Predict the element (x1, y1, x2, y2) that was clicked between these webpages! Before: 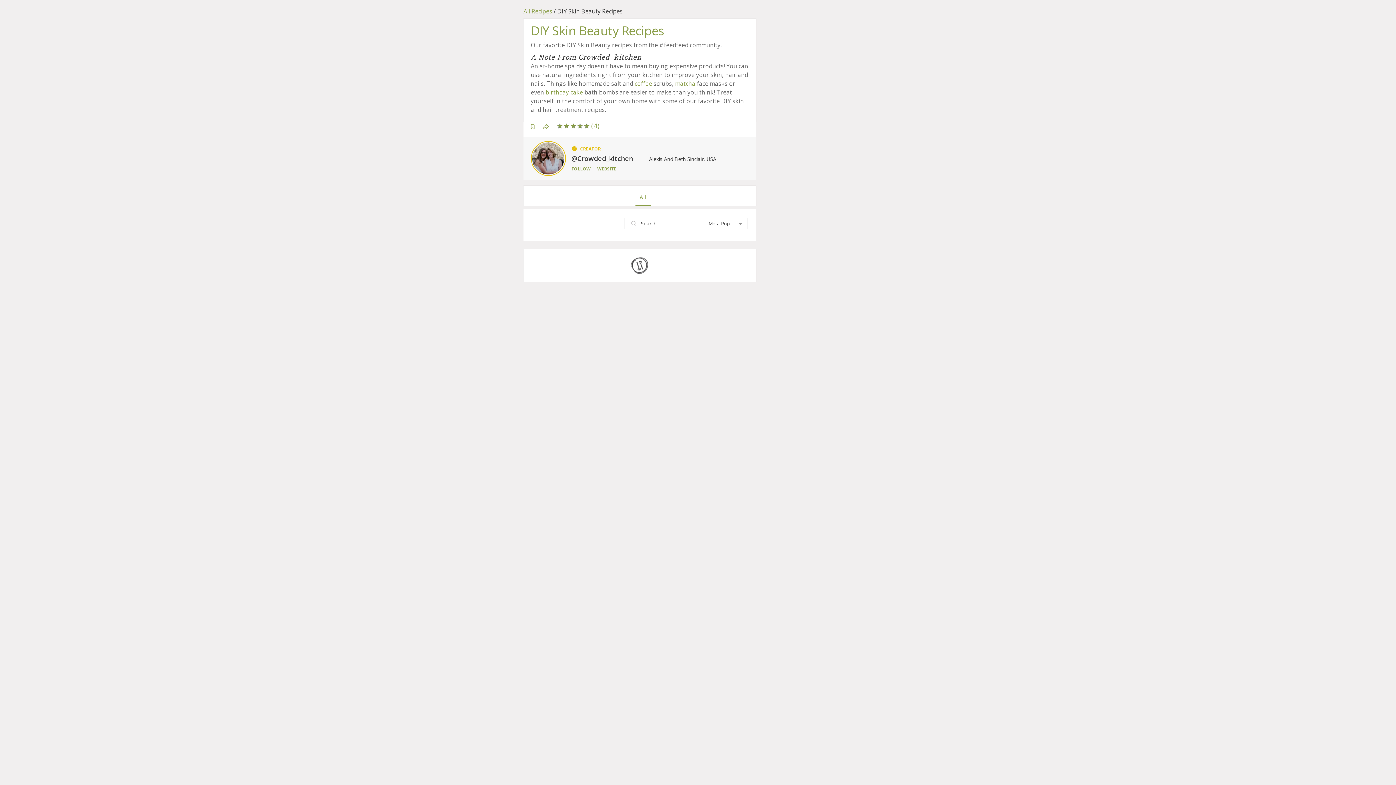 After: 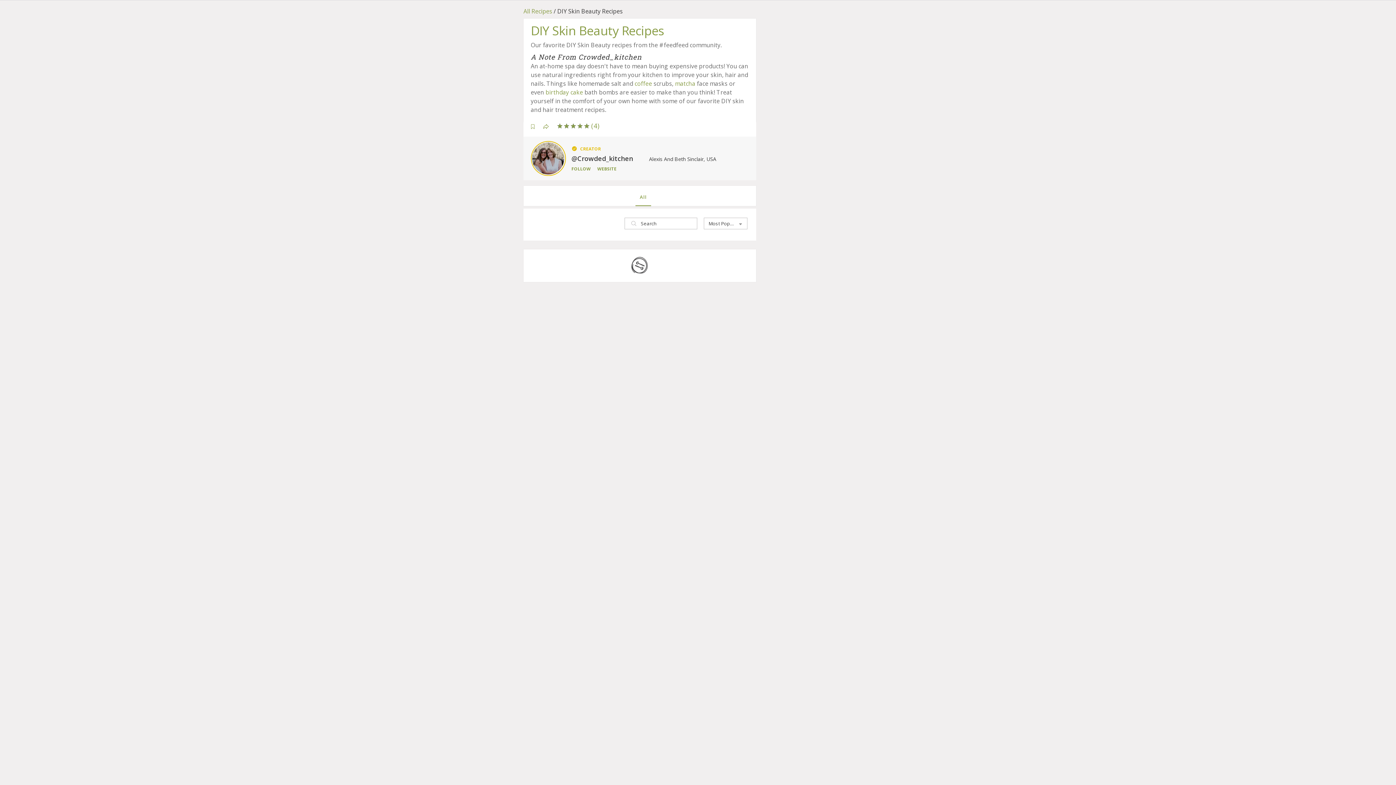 Action: bbox: (639, 193, 646, 200) label: All